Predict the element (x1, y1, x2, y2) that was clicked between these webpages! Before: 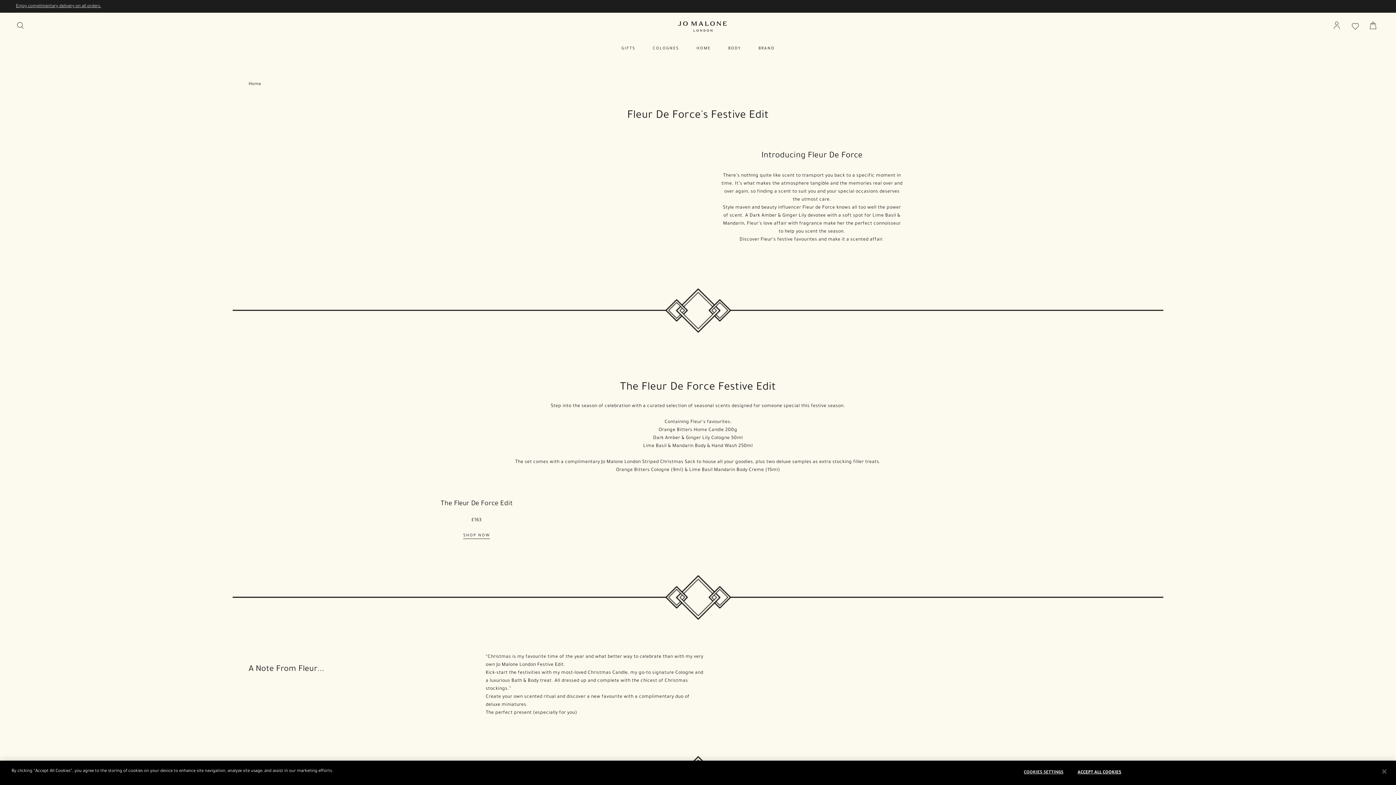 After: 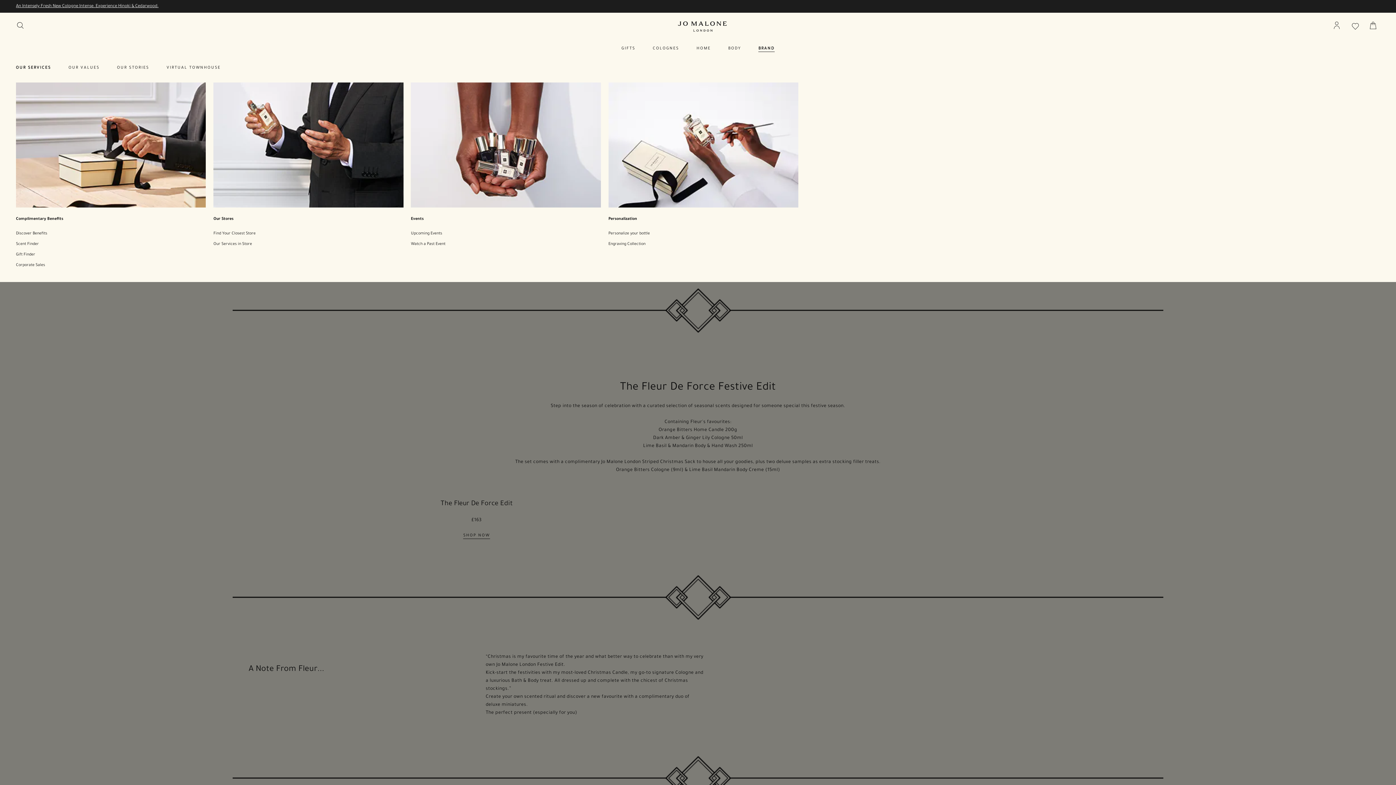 Action: label: BRAND bbox: (758, 45, 774, 51)